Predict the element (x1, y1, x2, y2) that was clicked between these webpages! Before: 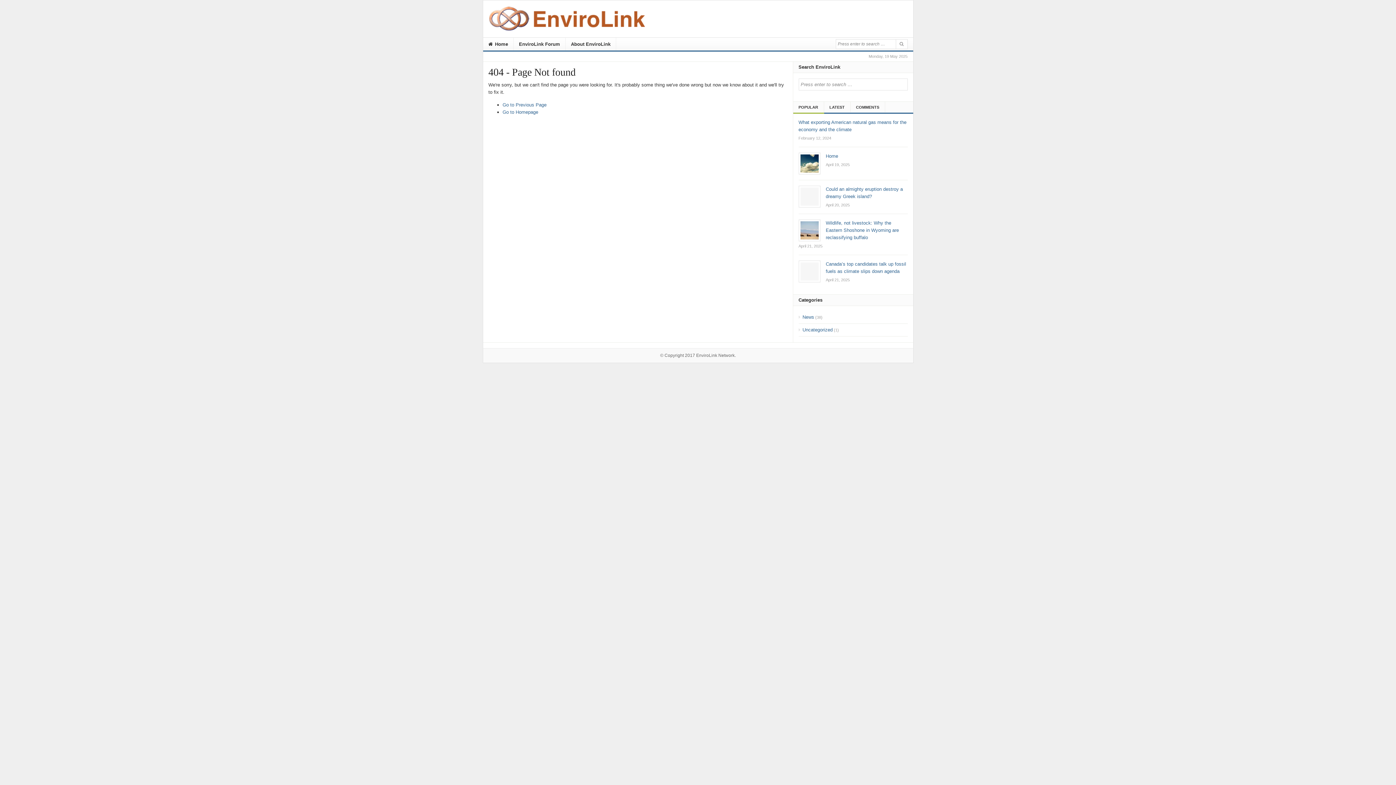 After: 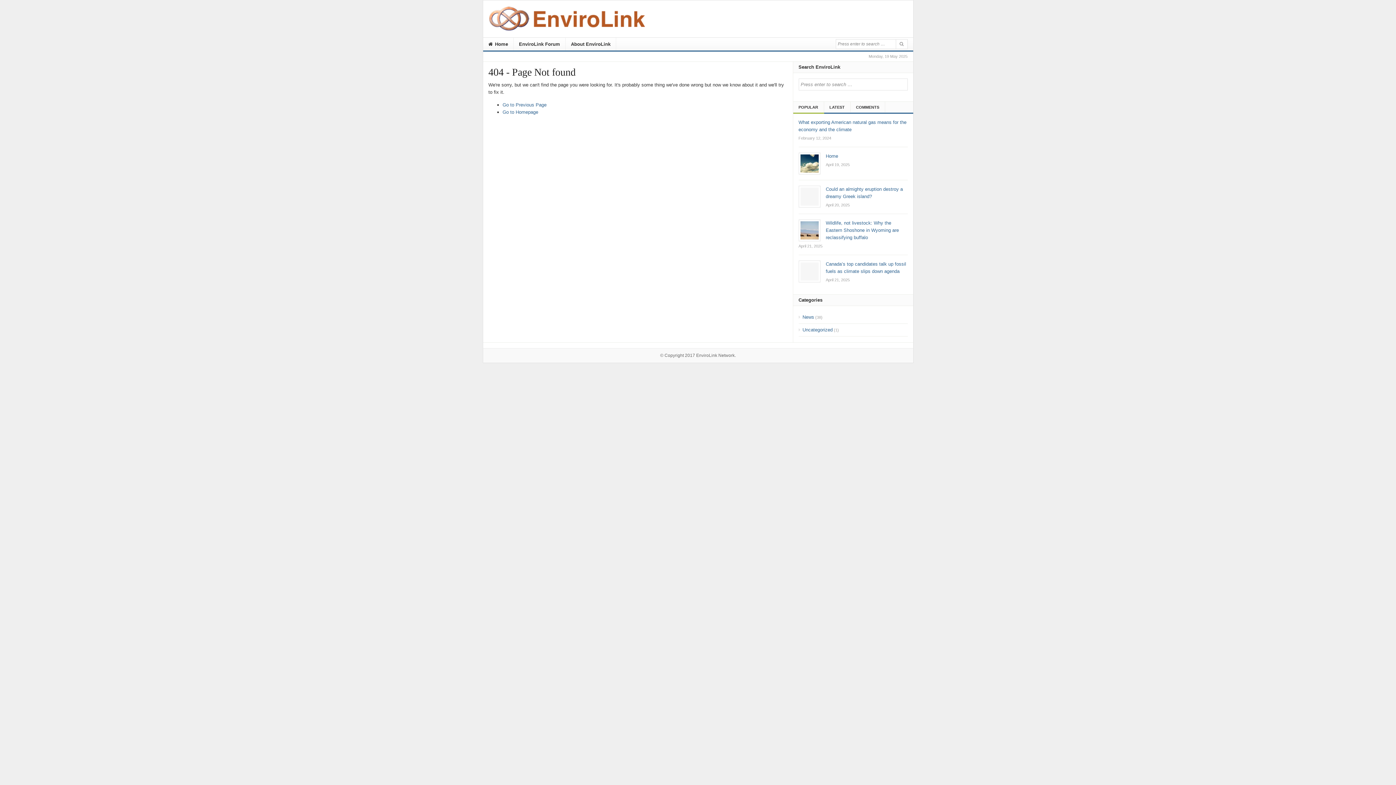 Action: bbox: (513, 37, 565, 51) label: EnviroLink Forum